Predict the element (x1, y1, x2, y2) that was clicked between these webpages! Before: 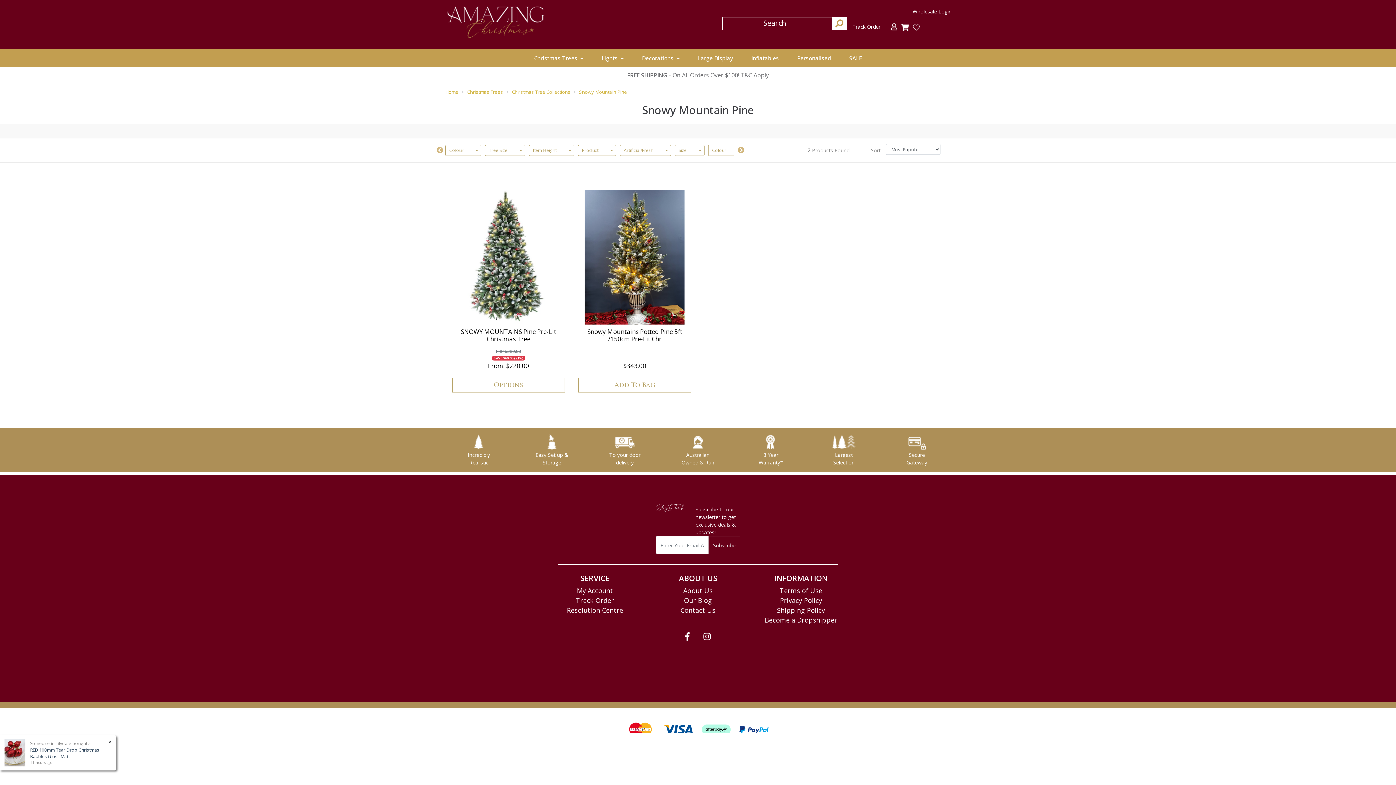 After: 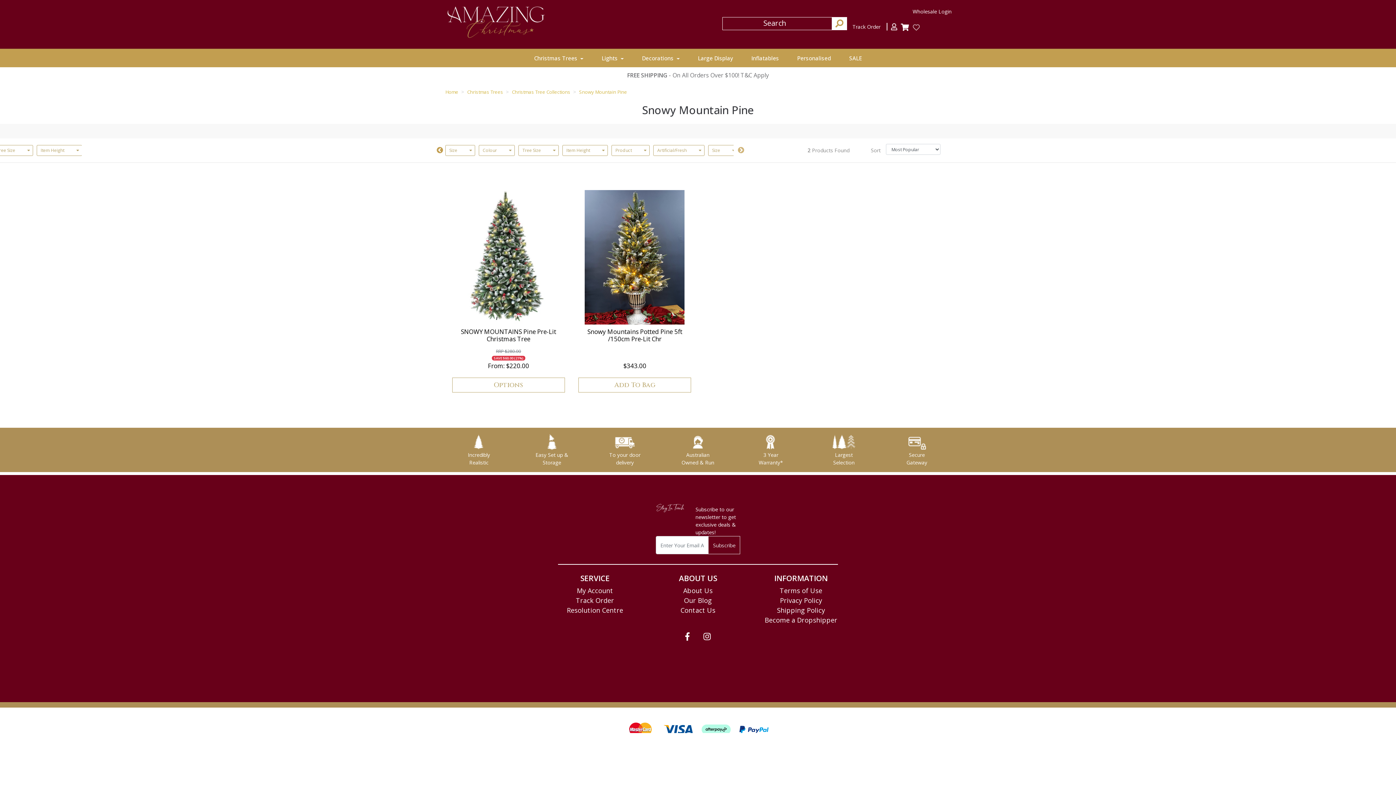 Action: bbox: (436, 146, 443, 154) label: Previous